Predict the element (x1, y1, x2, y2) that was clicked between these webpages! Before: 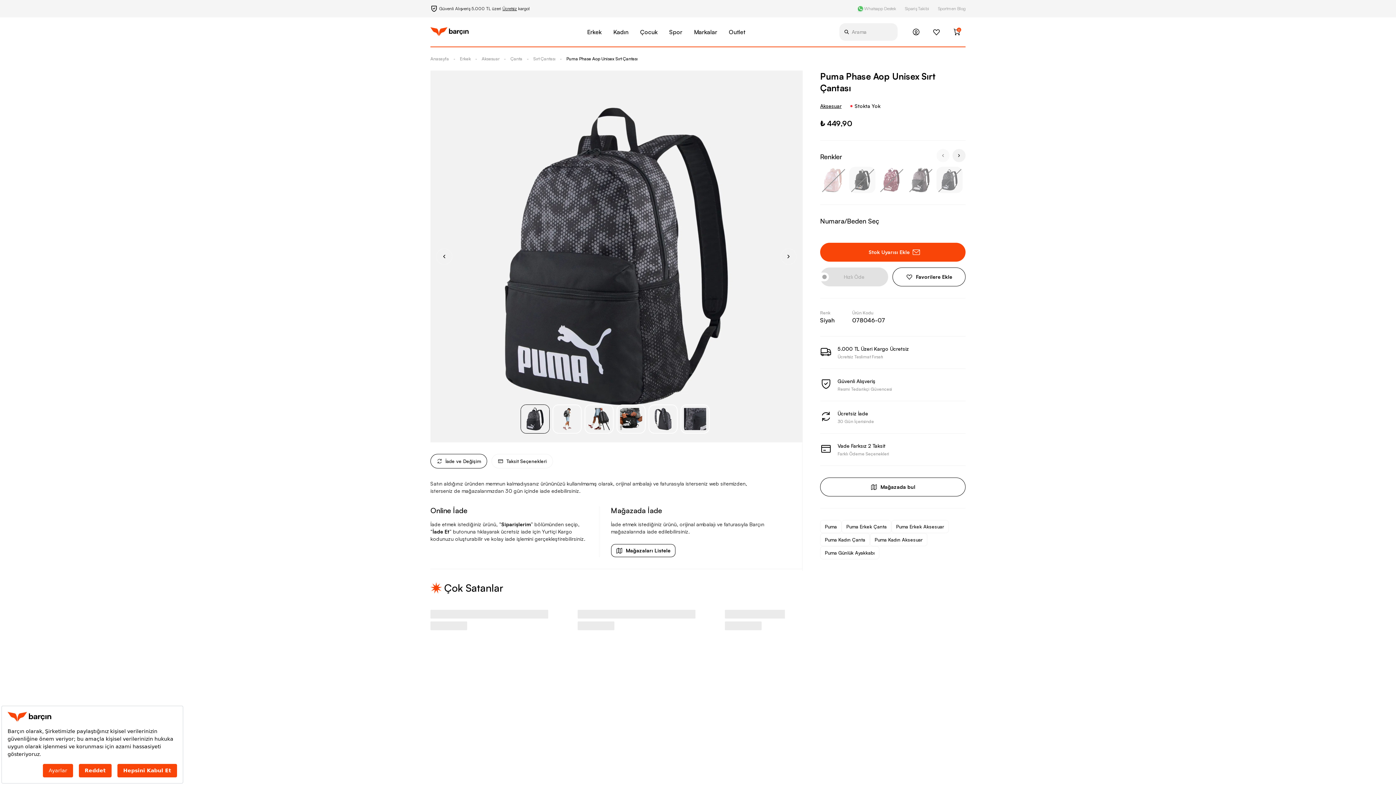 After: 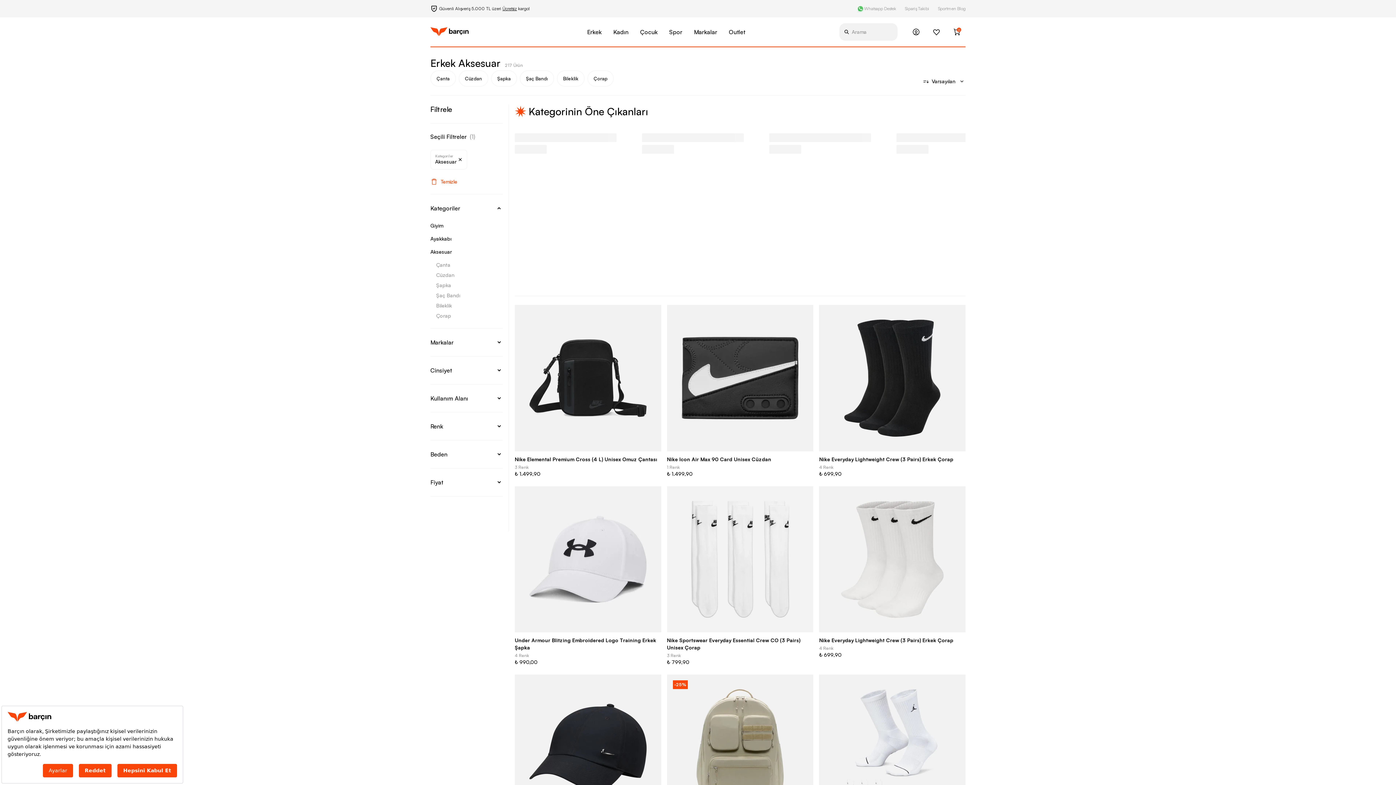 Action: label: Aksesuar bbox: (820, 102, 850, 109)